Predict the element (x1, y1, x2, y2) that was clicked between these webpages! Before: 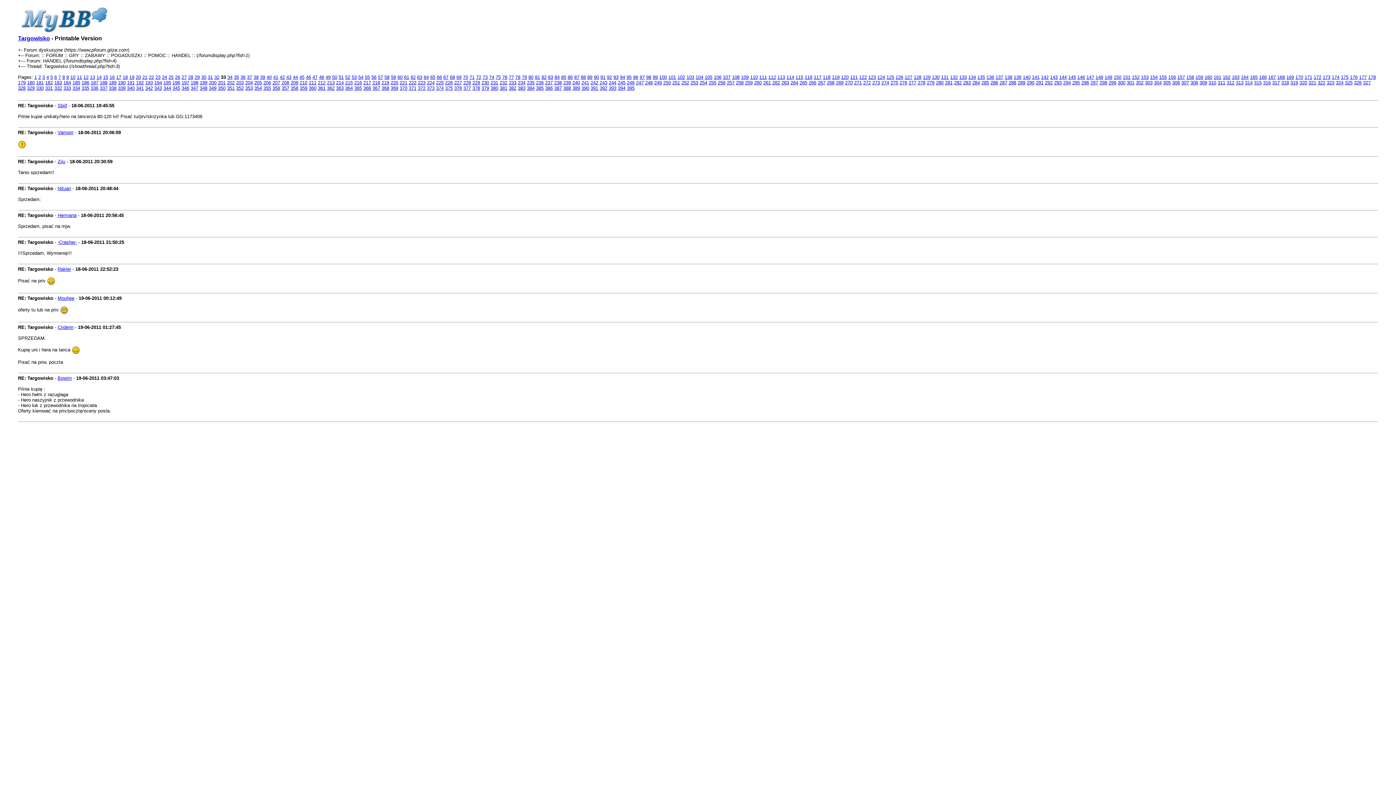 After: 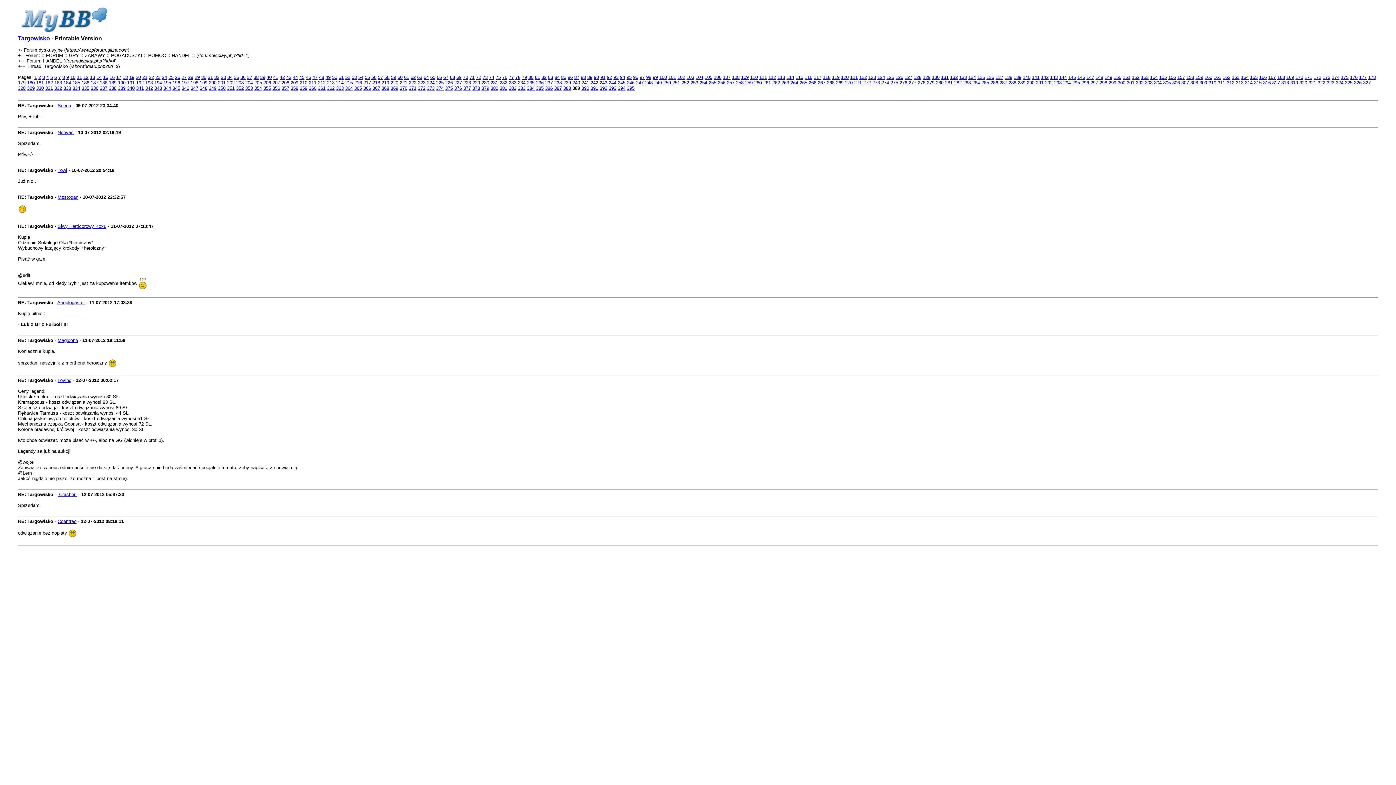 Action: bbox: (572, 85, 580, 90) label: 389